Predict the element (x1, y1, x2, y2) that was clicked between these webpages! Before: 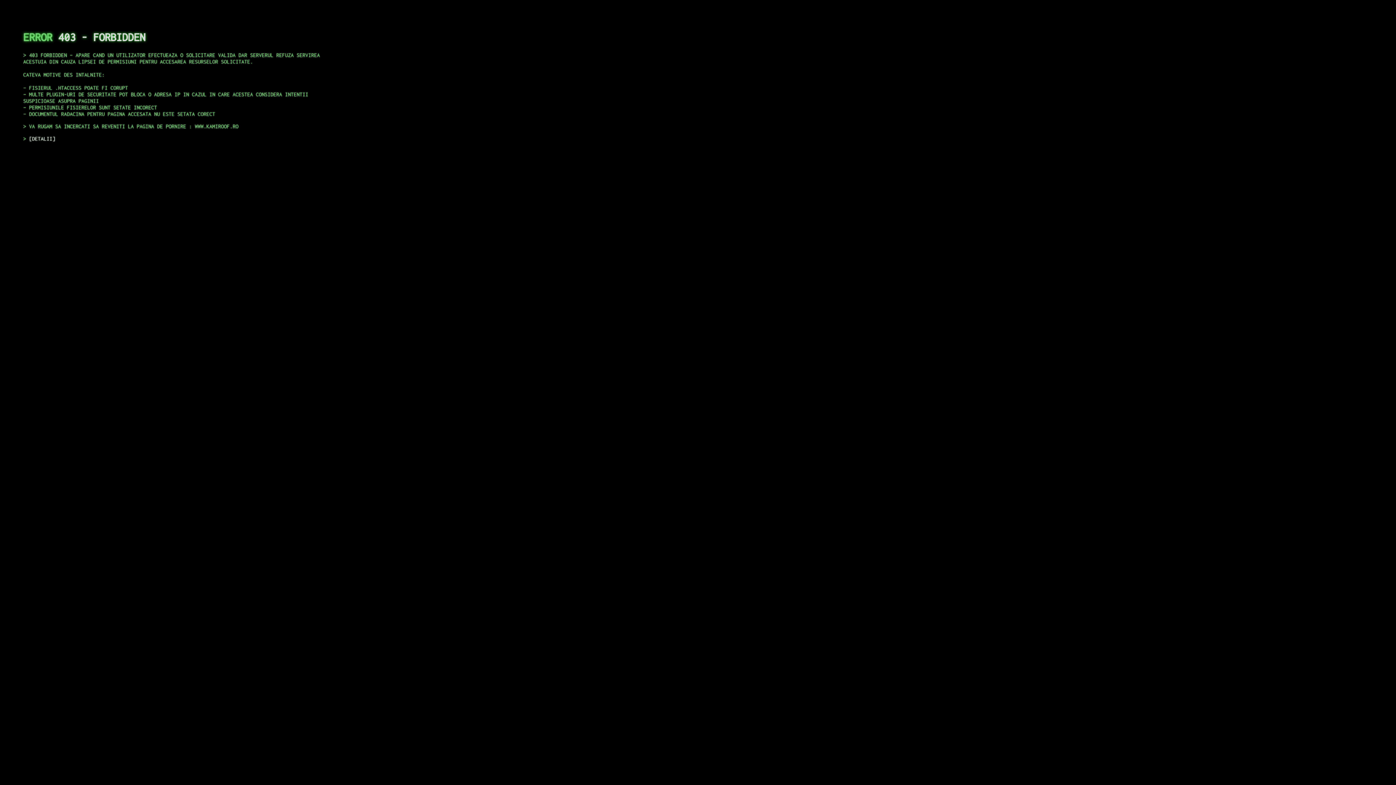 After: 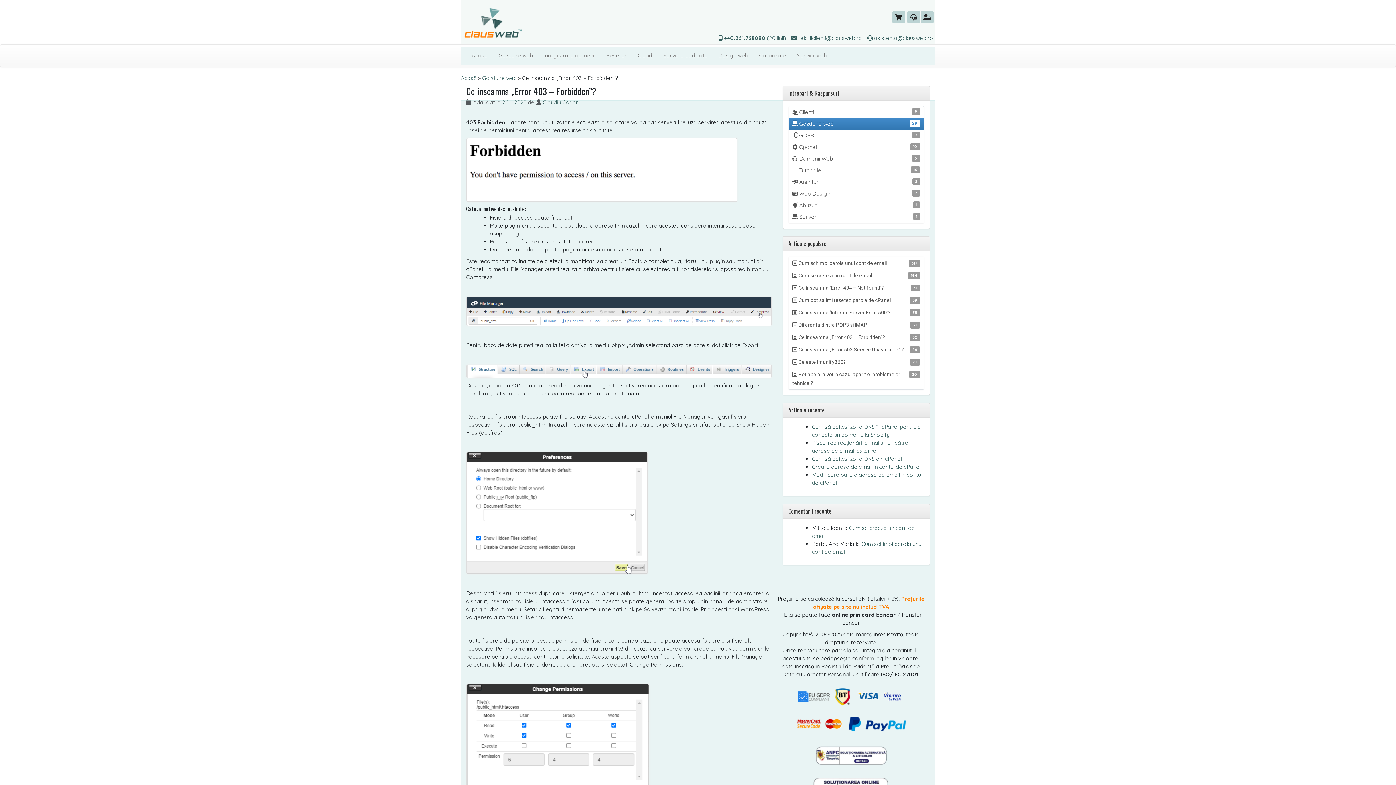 Action: label: DETALII bbox: (29, 135, 55, 141)